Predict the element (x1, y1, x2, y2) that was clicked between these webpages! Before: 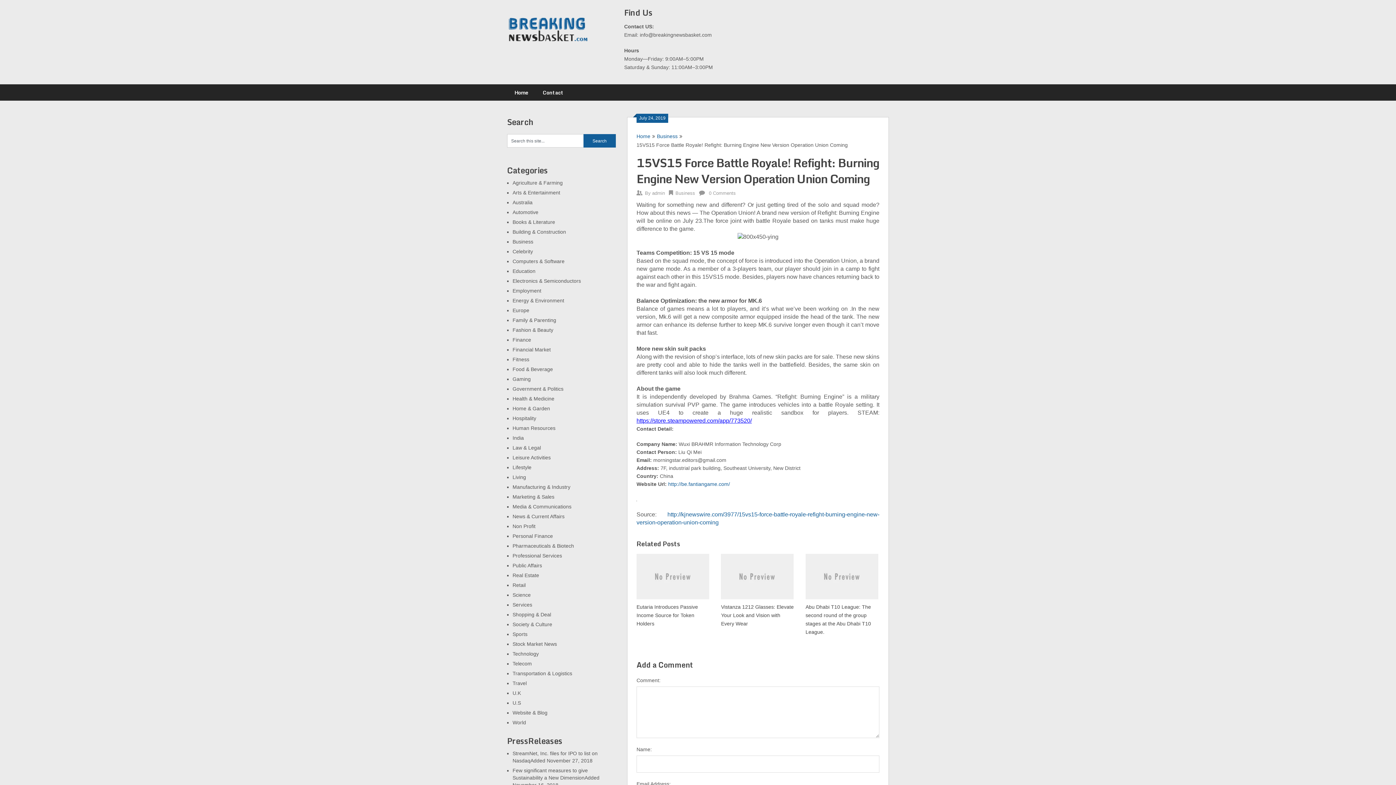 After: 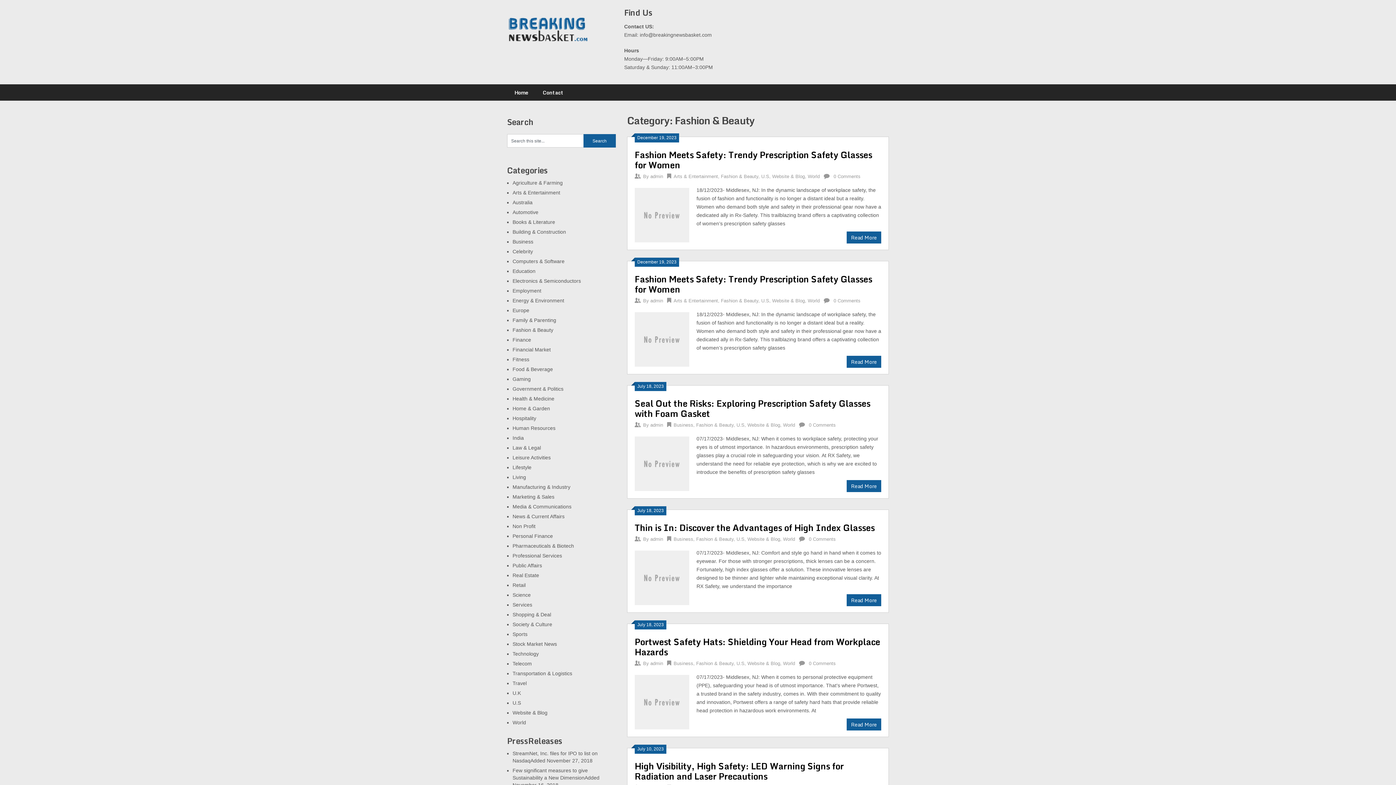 Action: bbox: (512, 327, 553, 333) label: Fashion & Beauty